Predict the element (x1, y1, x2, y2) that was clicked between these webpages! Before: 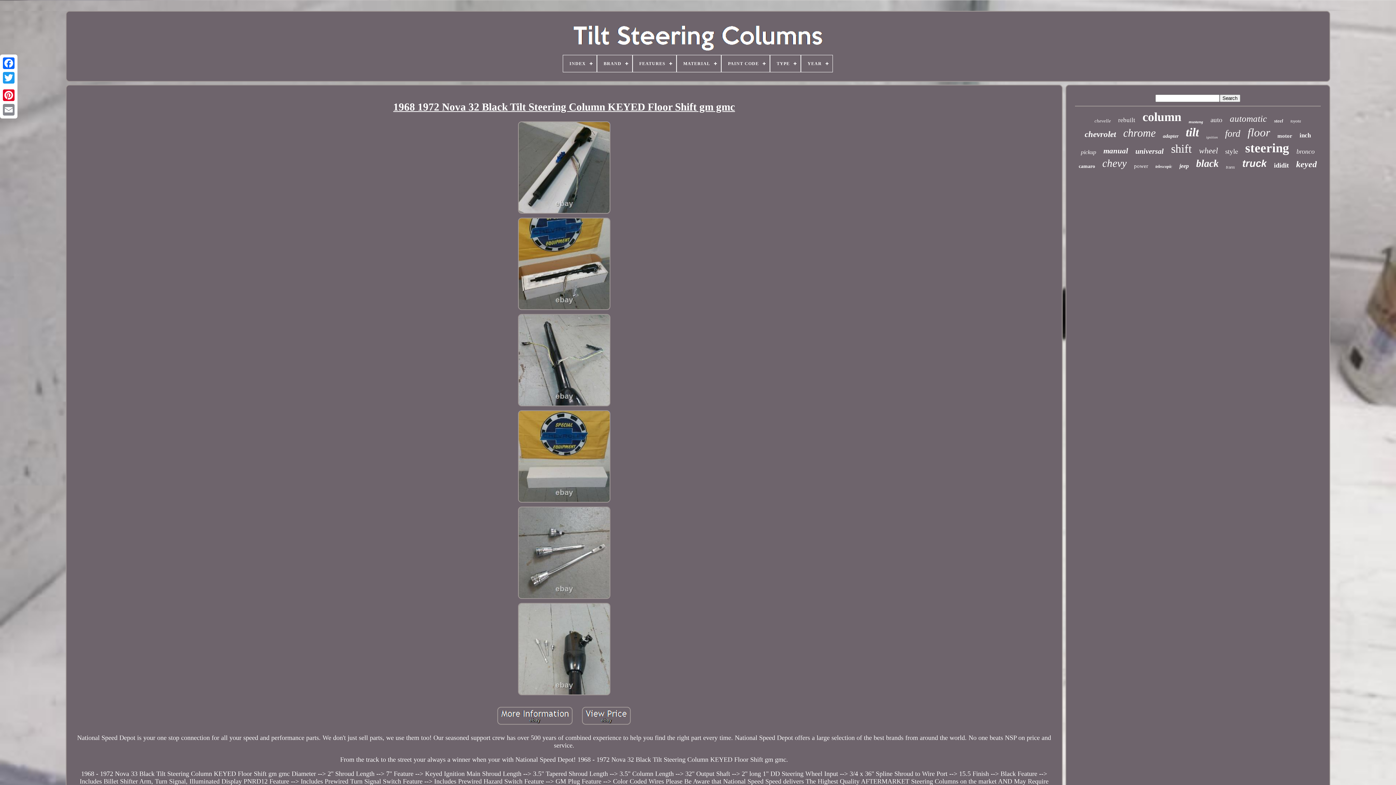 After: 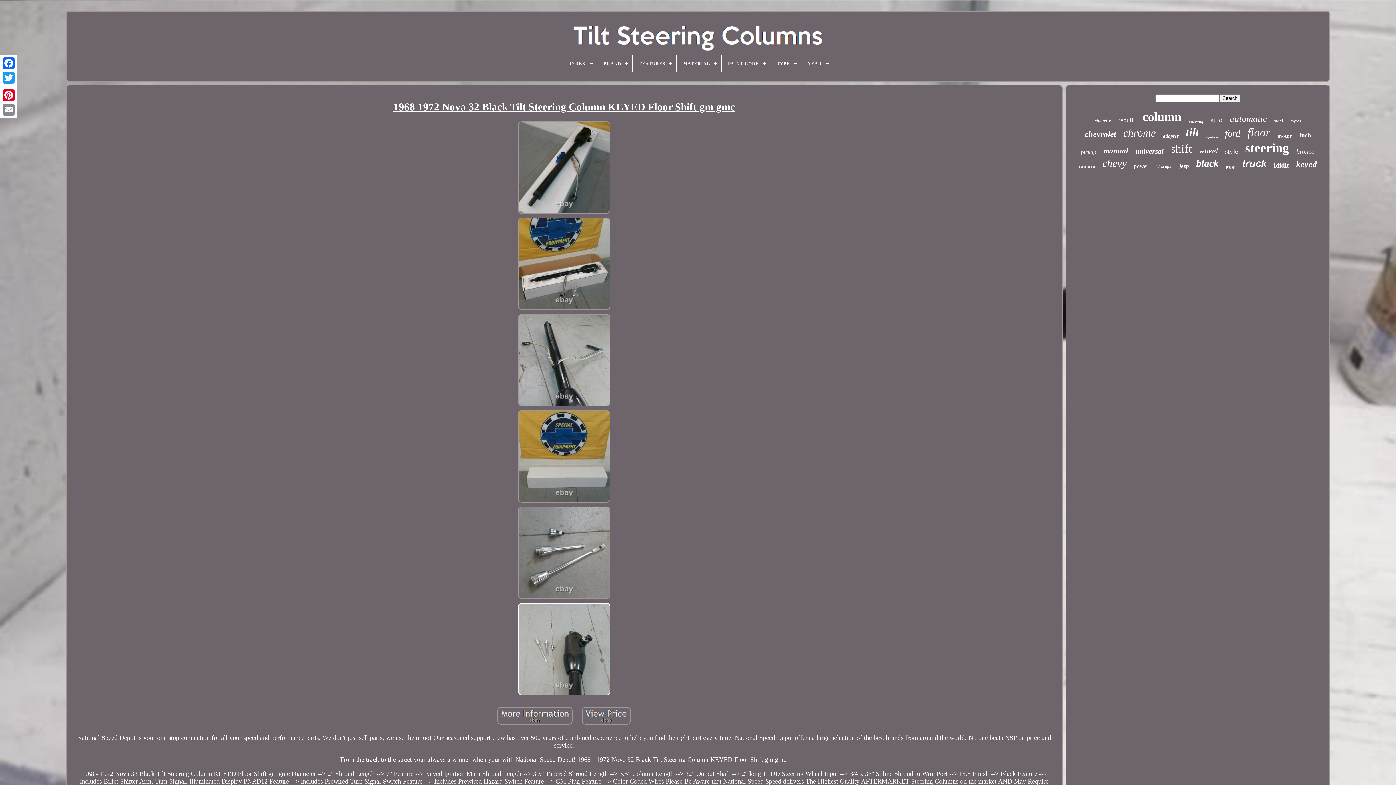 Action: bbox: (517, 690, 611, 698)